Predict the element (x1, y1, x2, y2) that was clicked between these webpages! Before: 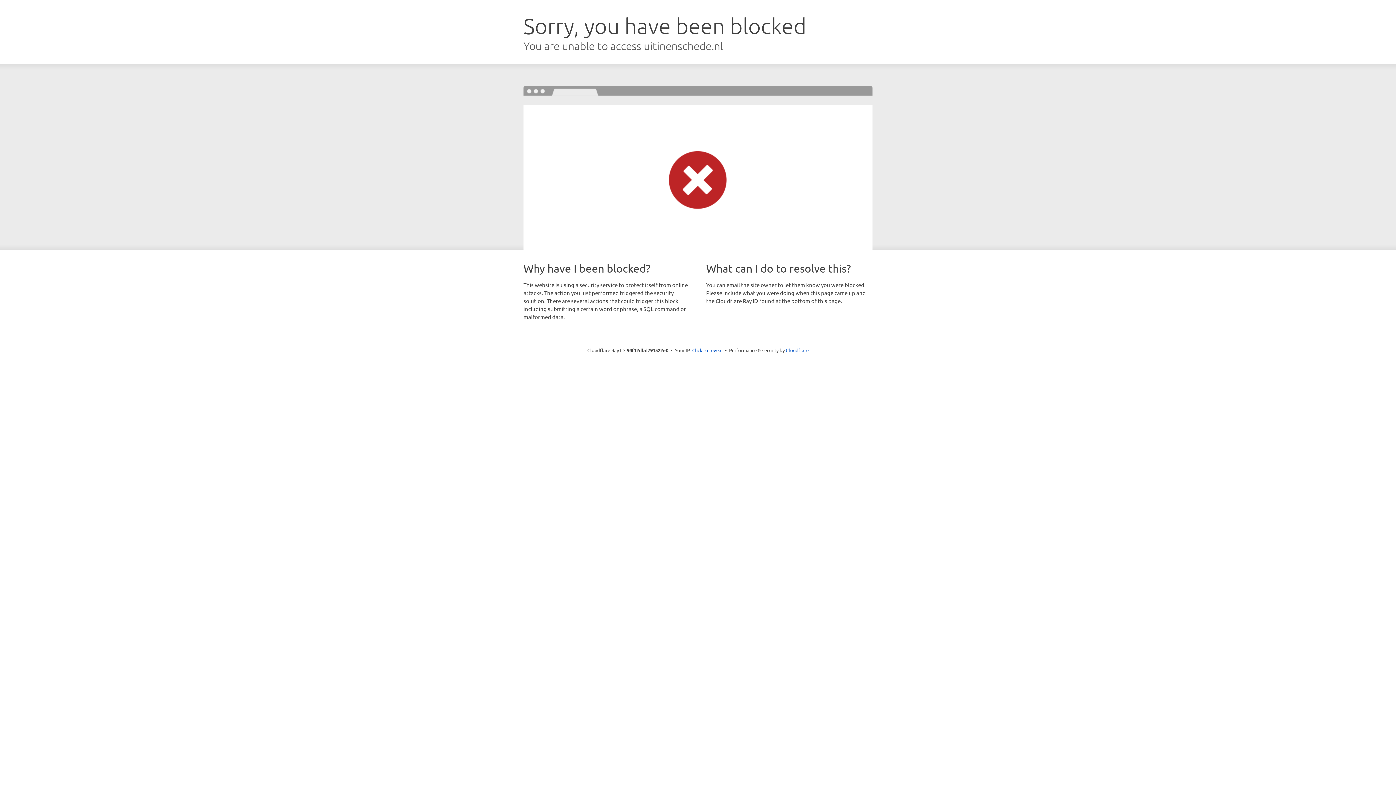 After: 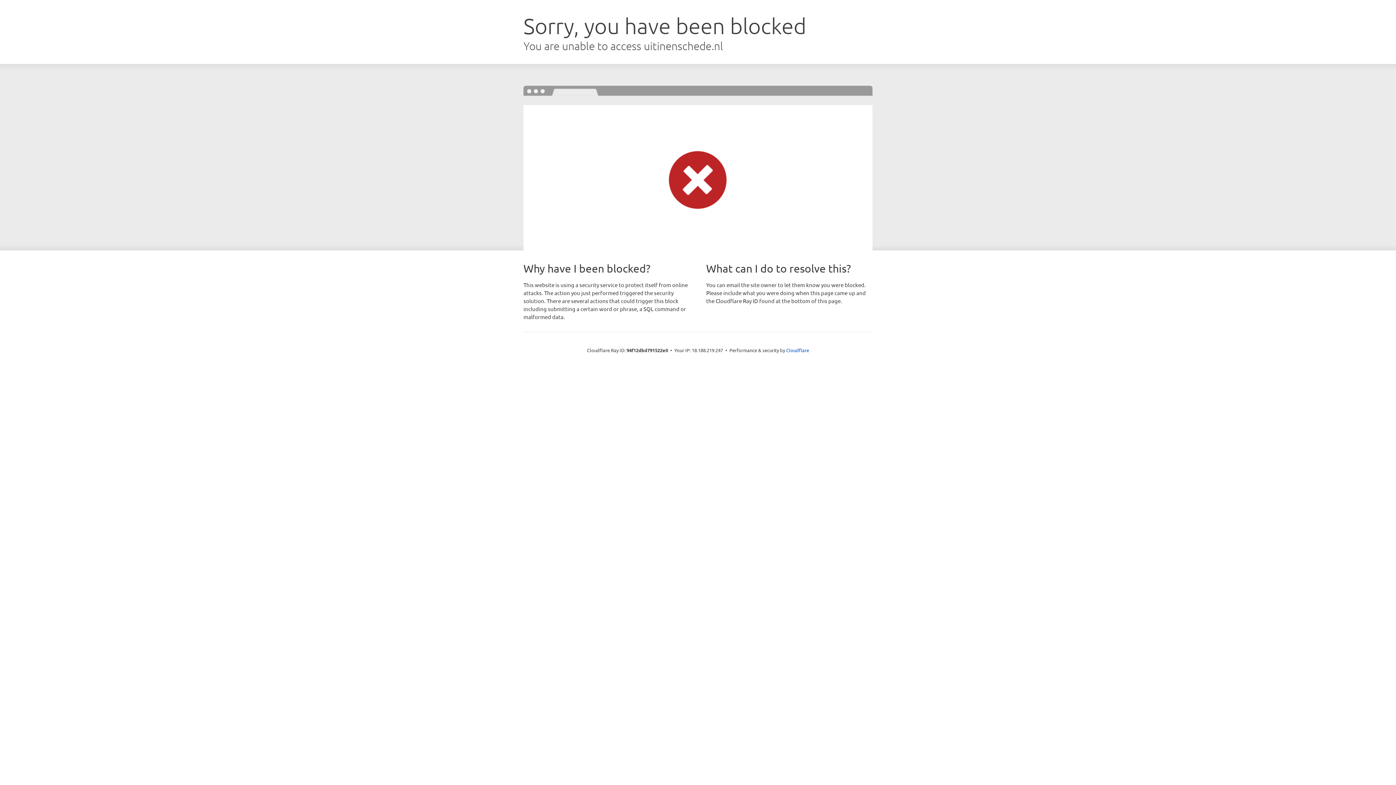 Action: bbox: (692, 346, 722, 353) label: Click to reveal